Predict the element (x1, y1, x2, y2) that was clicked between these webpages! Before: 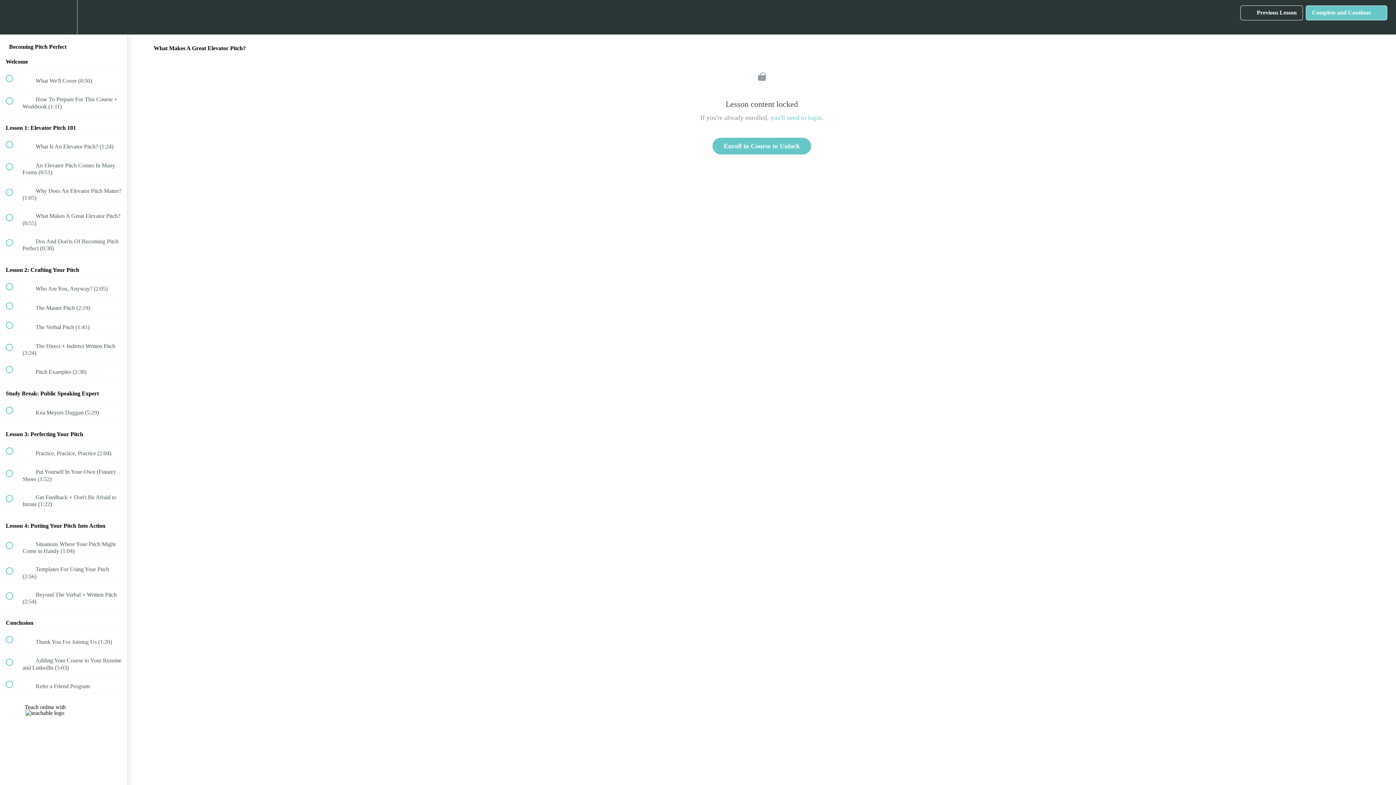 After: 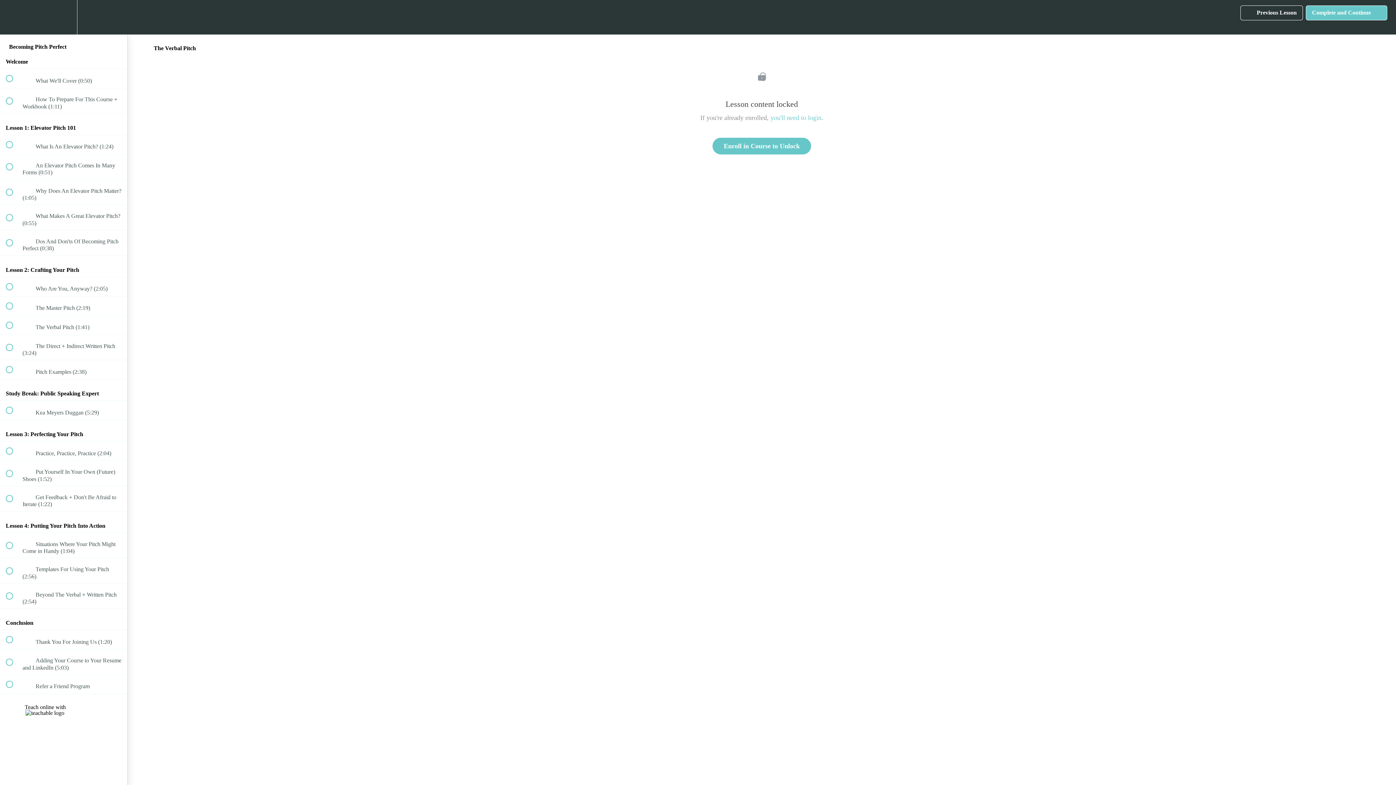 Action: bbox: (0, 315, 127, 334) label:  
 The Verbal Pitch (1:41)